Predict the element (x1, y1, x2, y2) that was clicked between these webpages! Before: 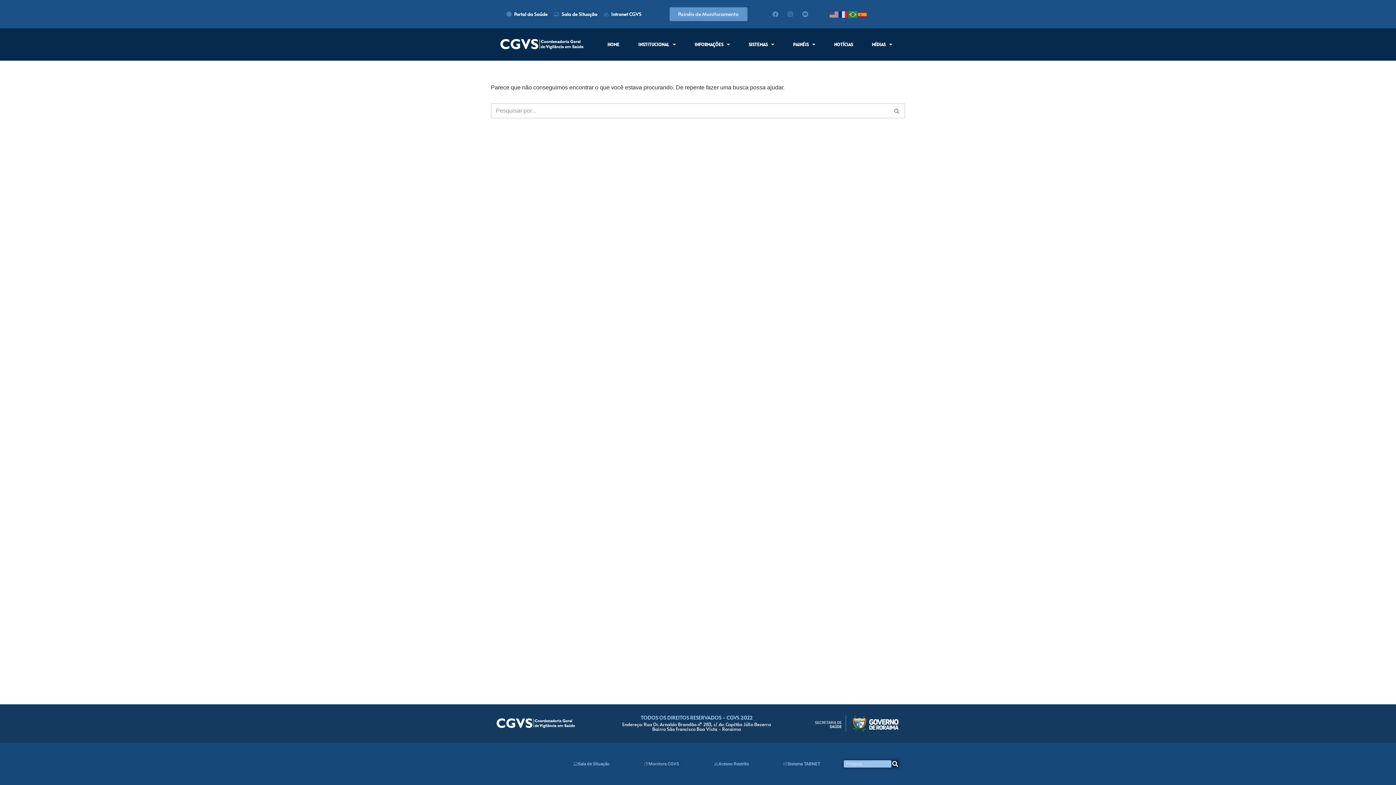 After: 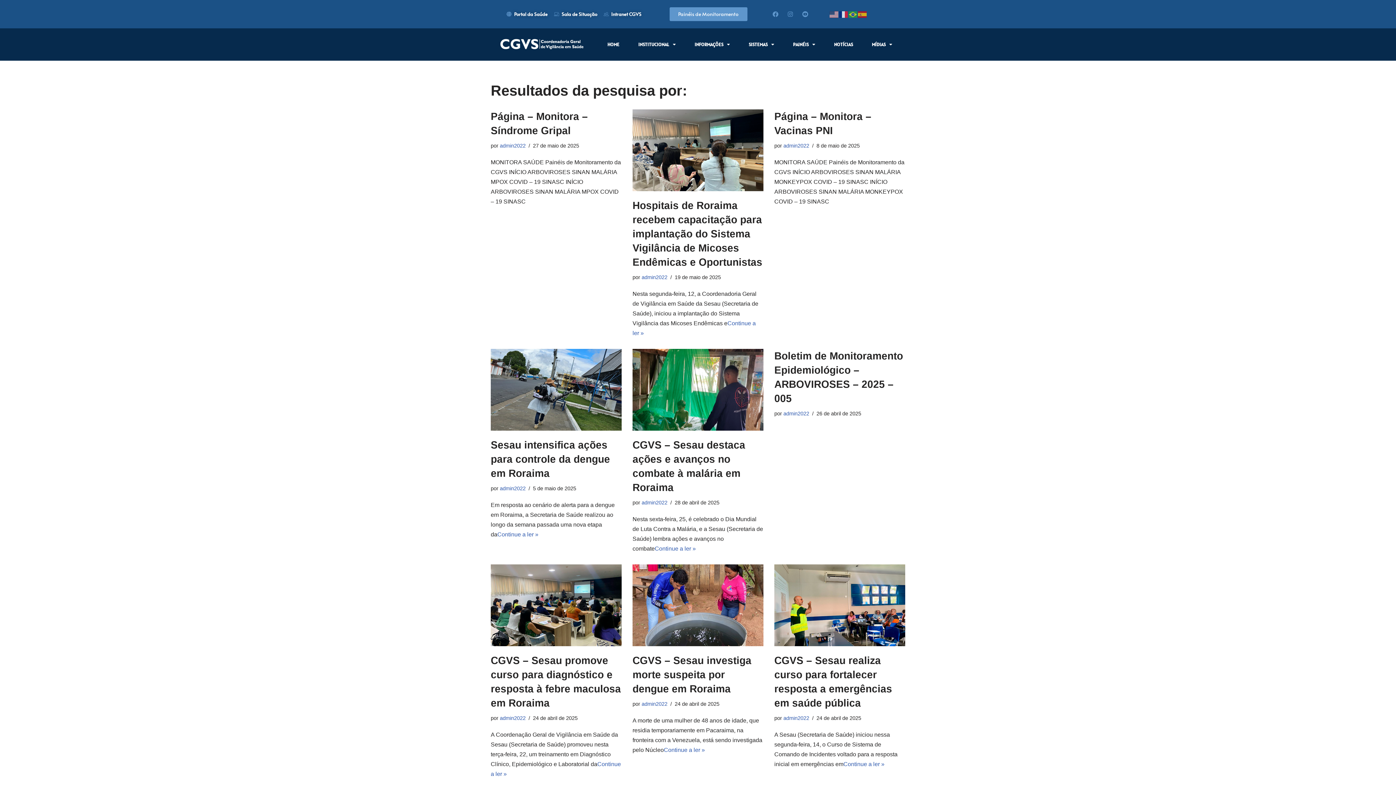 Action: bbox: (889, 103, 905, 118) label: Busca